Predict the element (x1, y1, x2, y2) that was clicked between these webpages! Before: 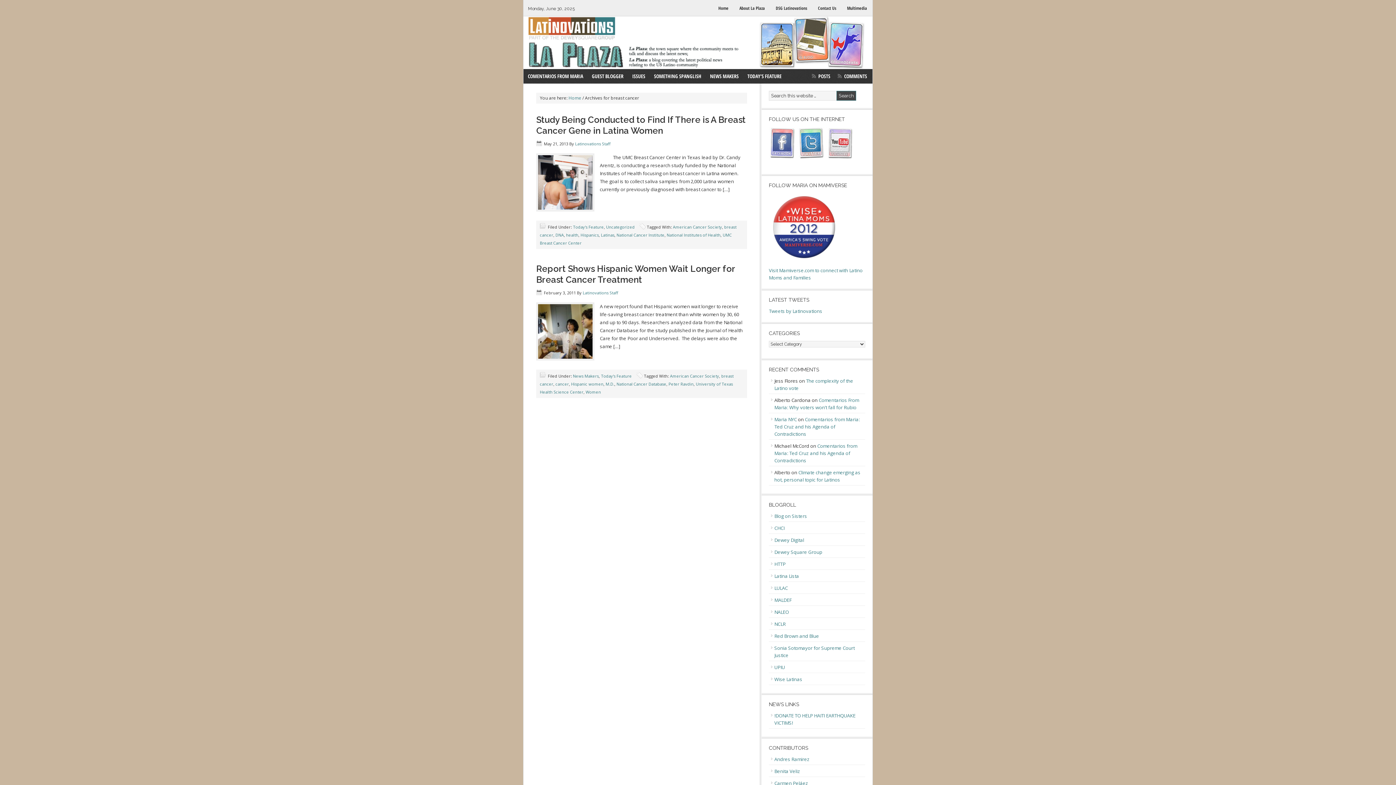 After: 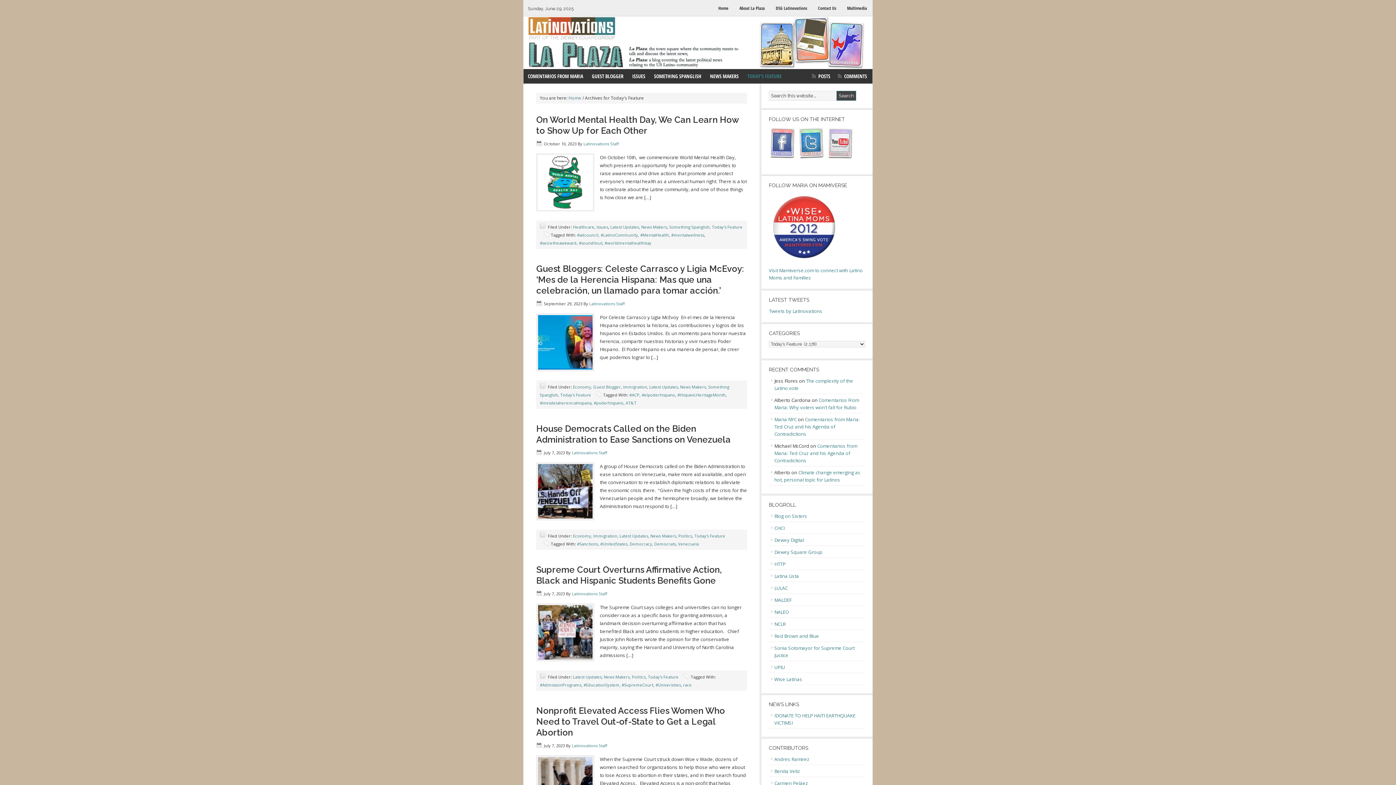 Action: bbox: (743, 69, 786, 83) label: TODAY’S FEATURE